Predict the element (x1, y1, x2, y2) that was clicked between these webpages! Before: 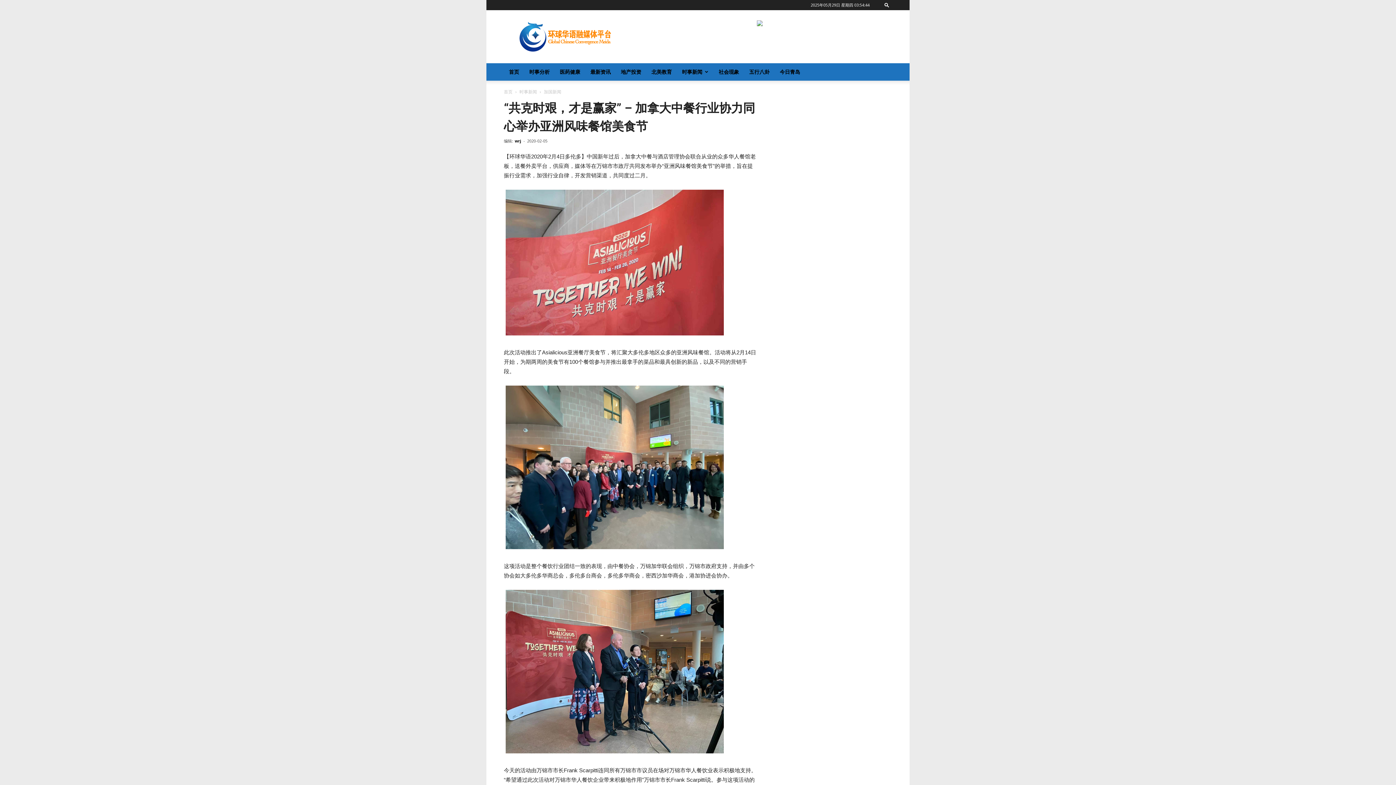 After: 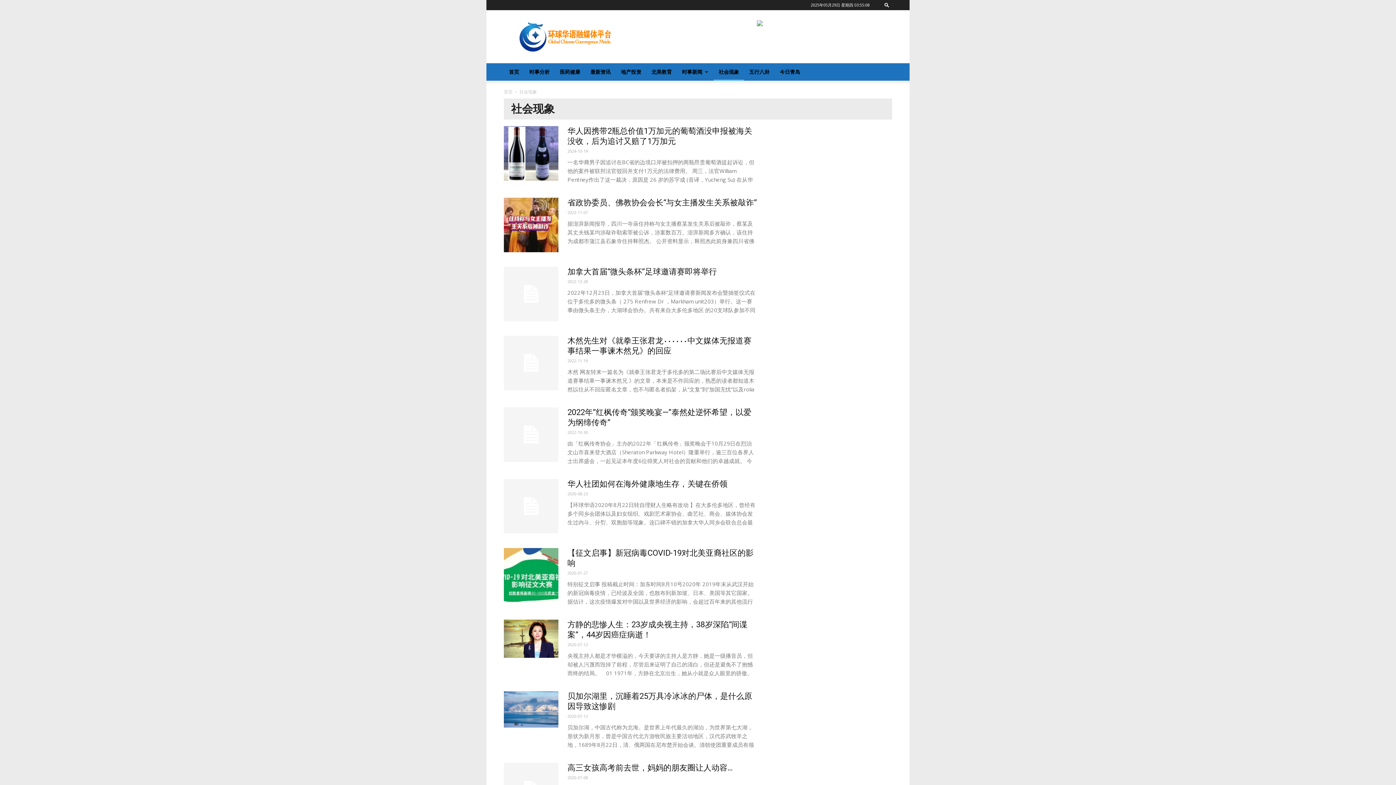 Action: label: 社会现象 bbox: (713, 63, 744, 80)